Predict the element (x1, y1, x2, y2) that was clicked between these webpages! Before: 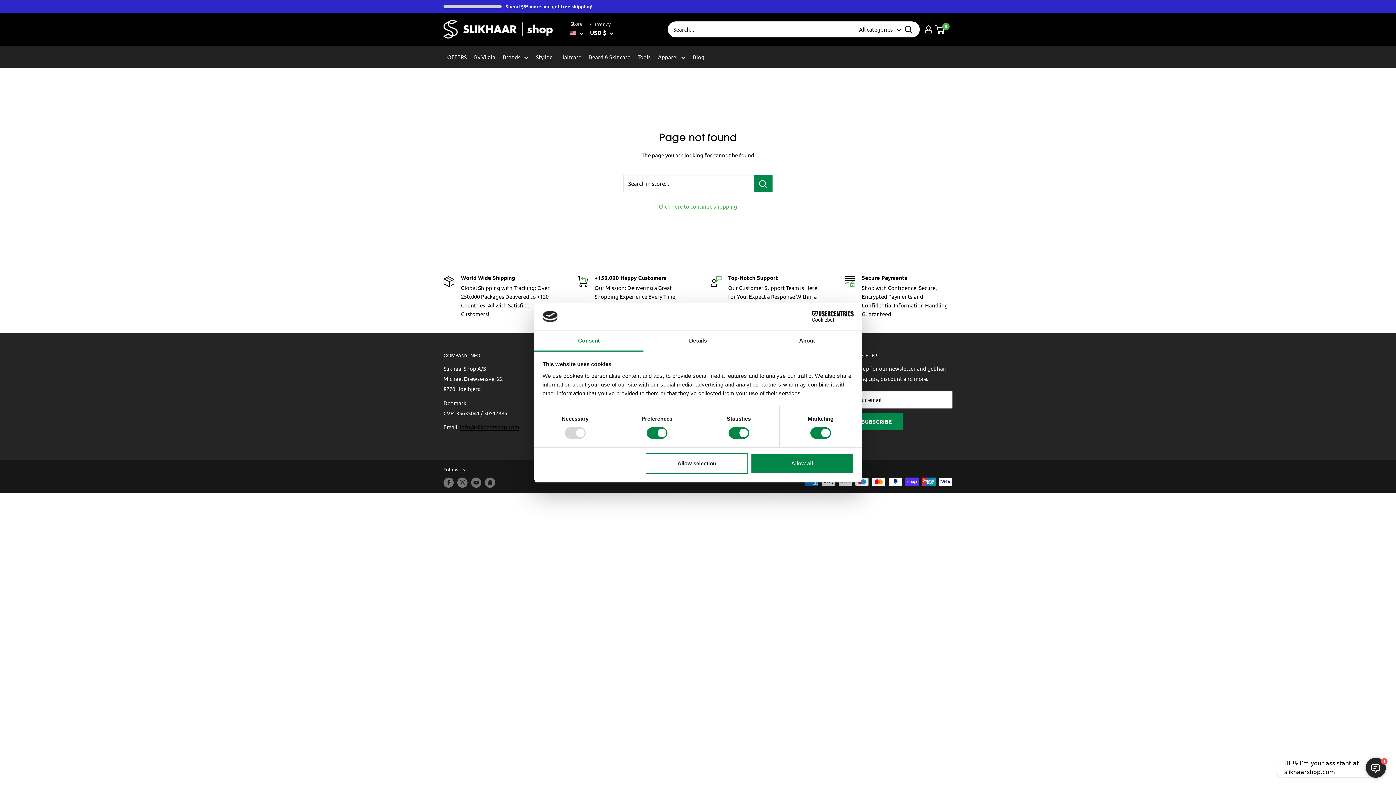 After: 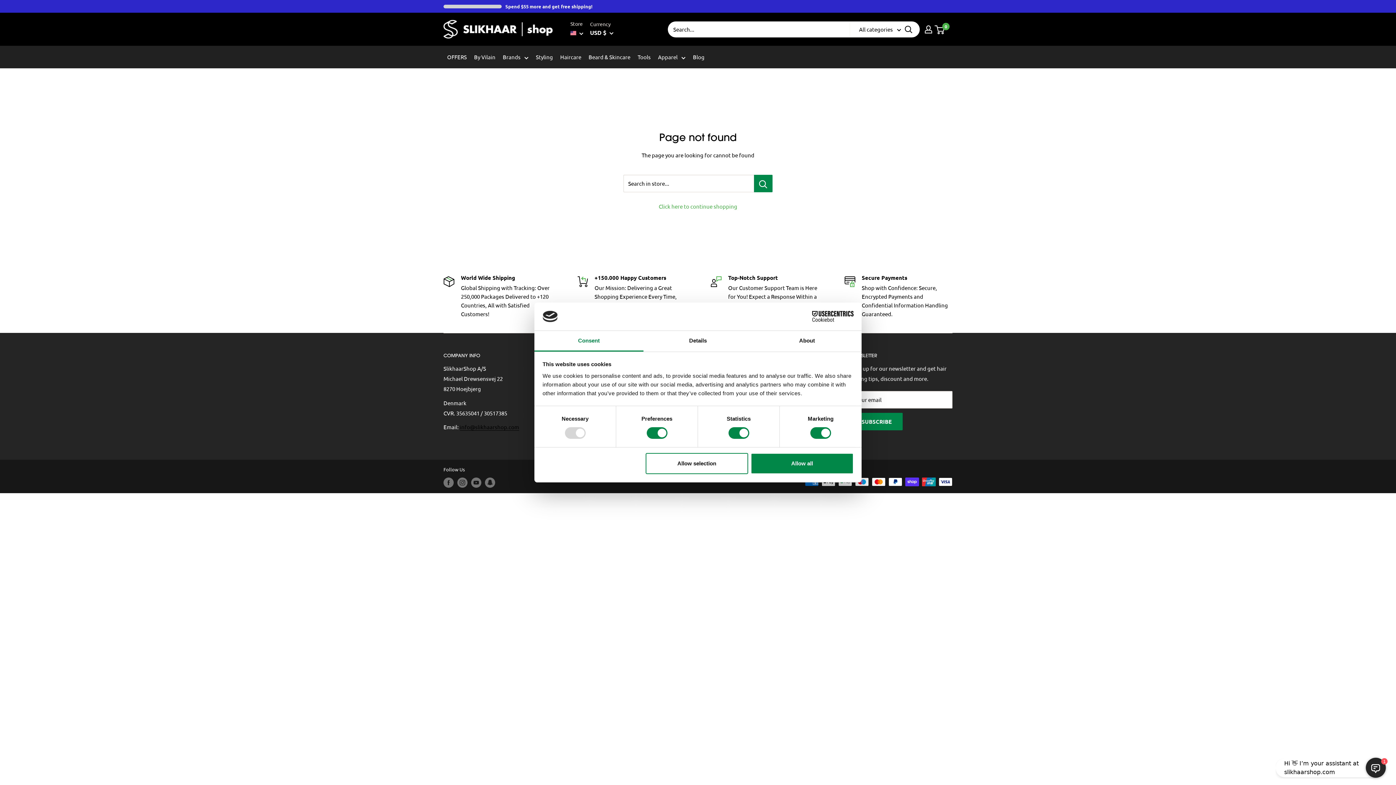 Action: bbox: (460, 423, 519, 430) label: info@slikhaarshop.com